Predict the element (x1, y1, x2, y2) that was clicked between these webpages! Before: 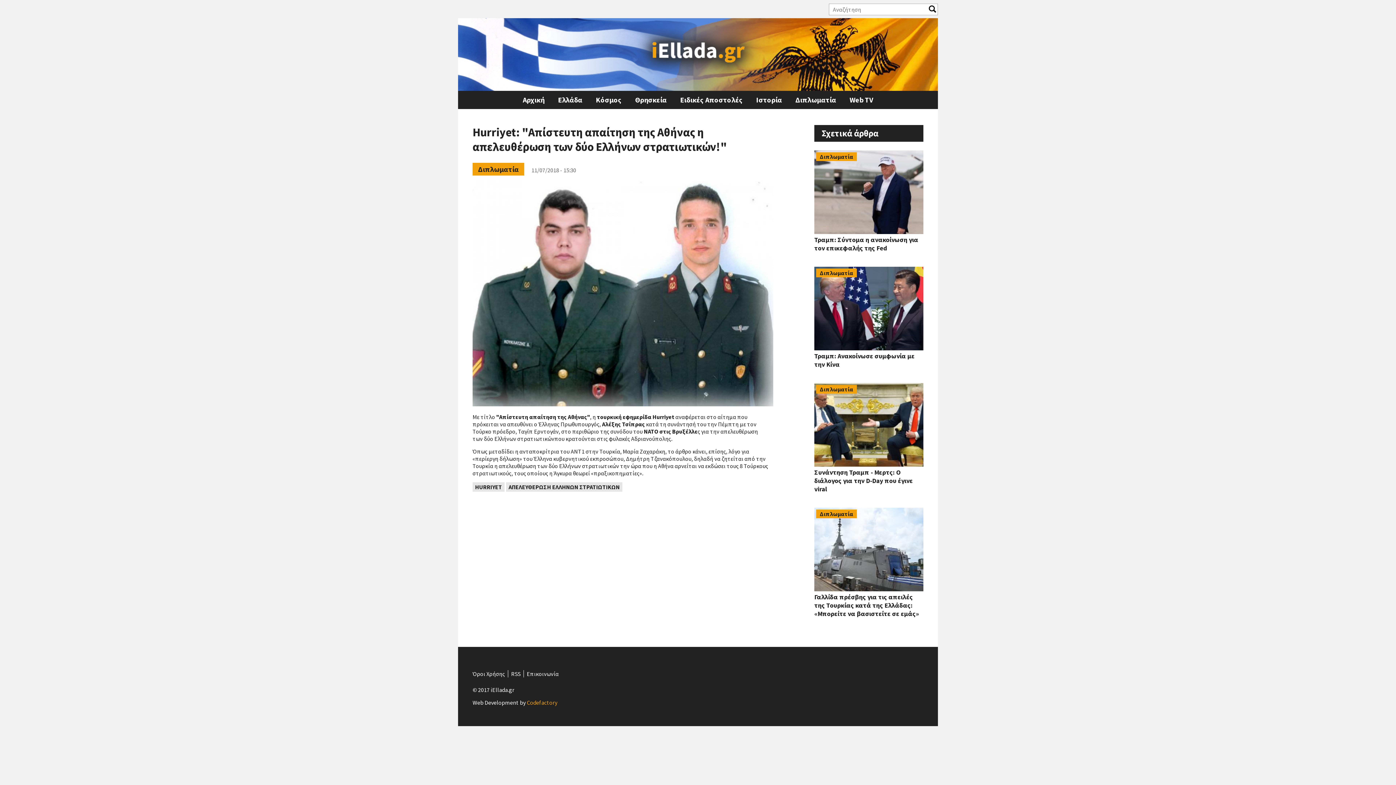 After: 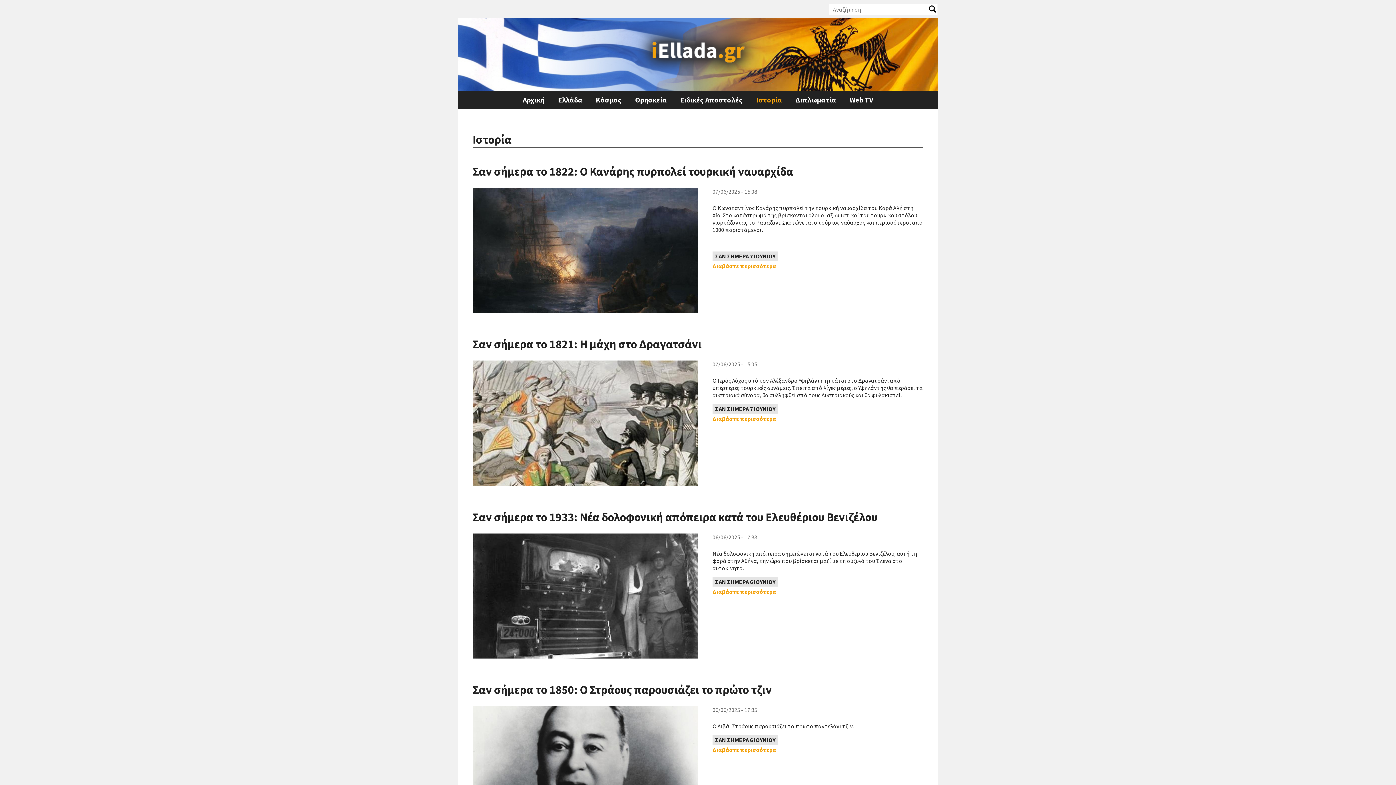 Action: bbox: (754, 90, 784, 109) label: Ιστορία